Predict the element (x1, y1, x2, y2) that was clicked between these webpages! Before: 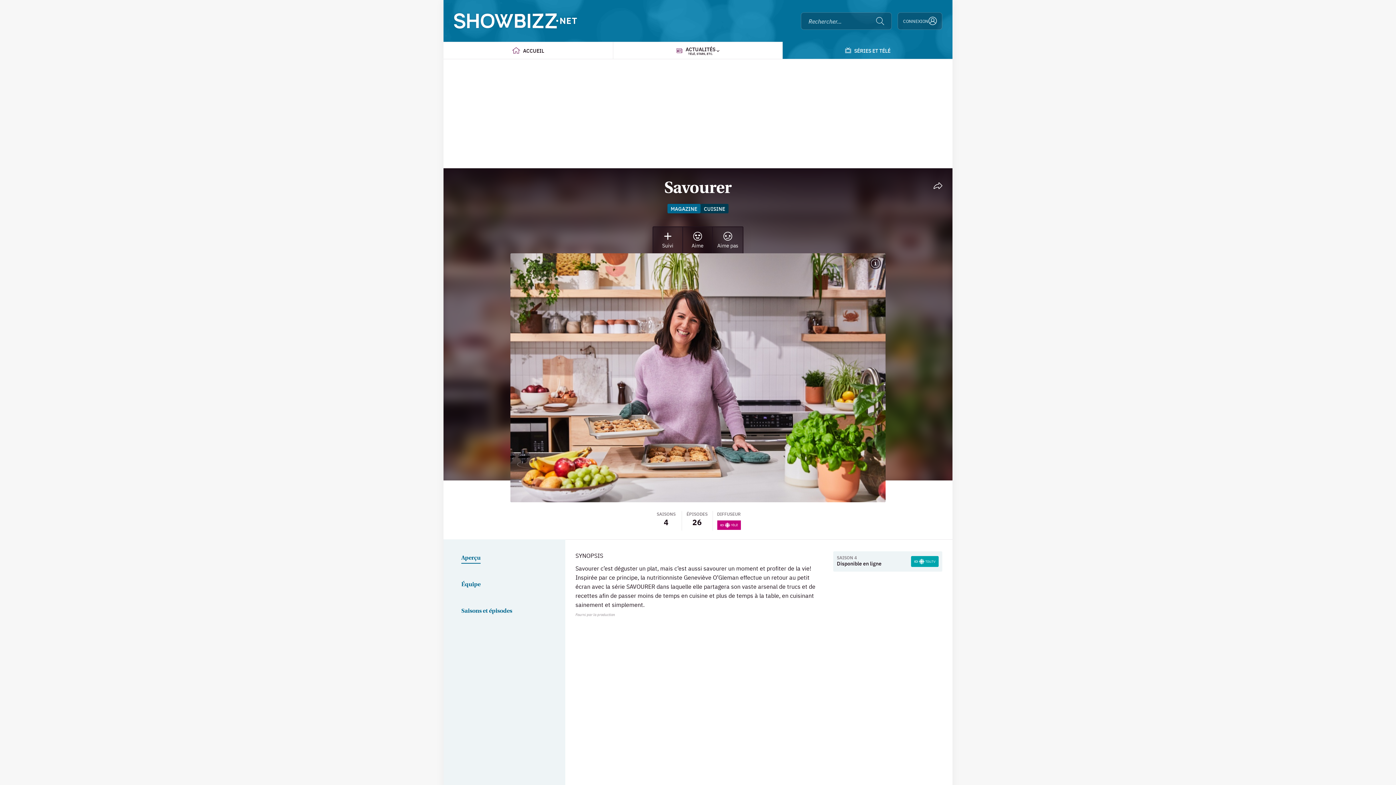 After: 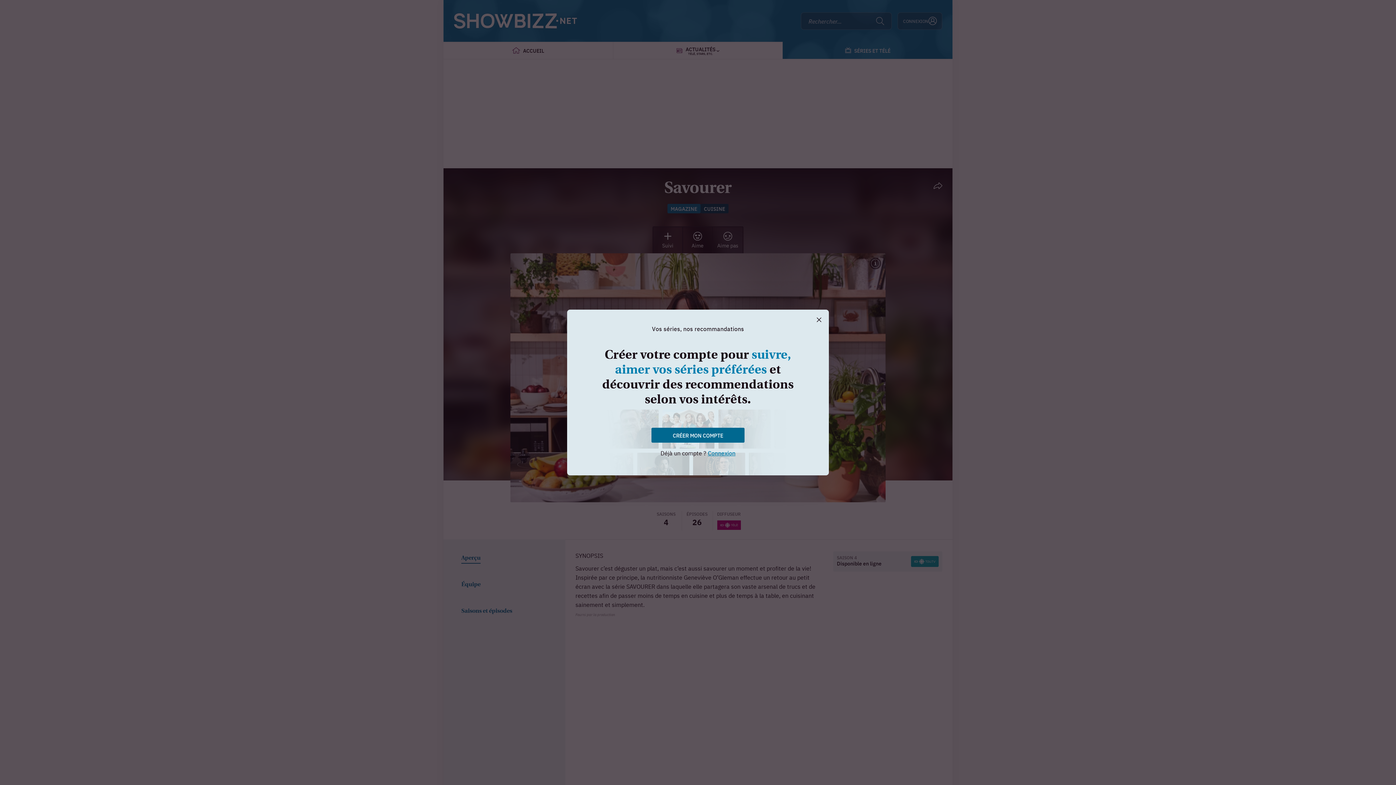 Action: label: Suivi bbox: (653, 227, 683, 253)